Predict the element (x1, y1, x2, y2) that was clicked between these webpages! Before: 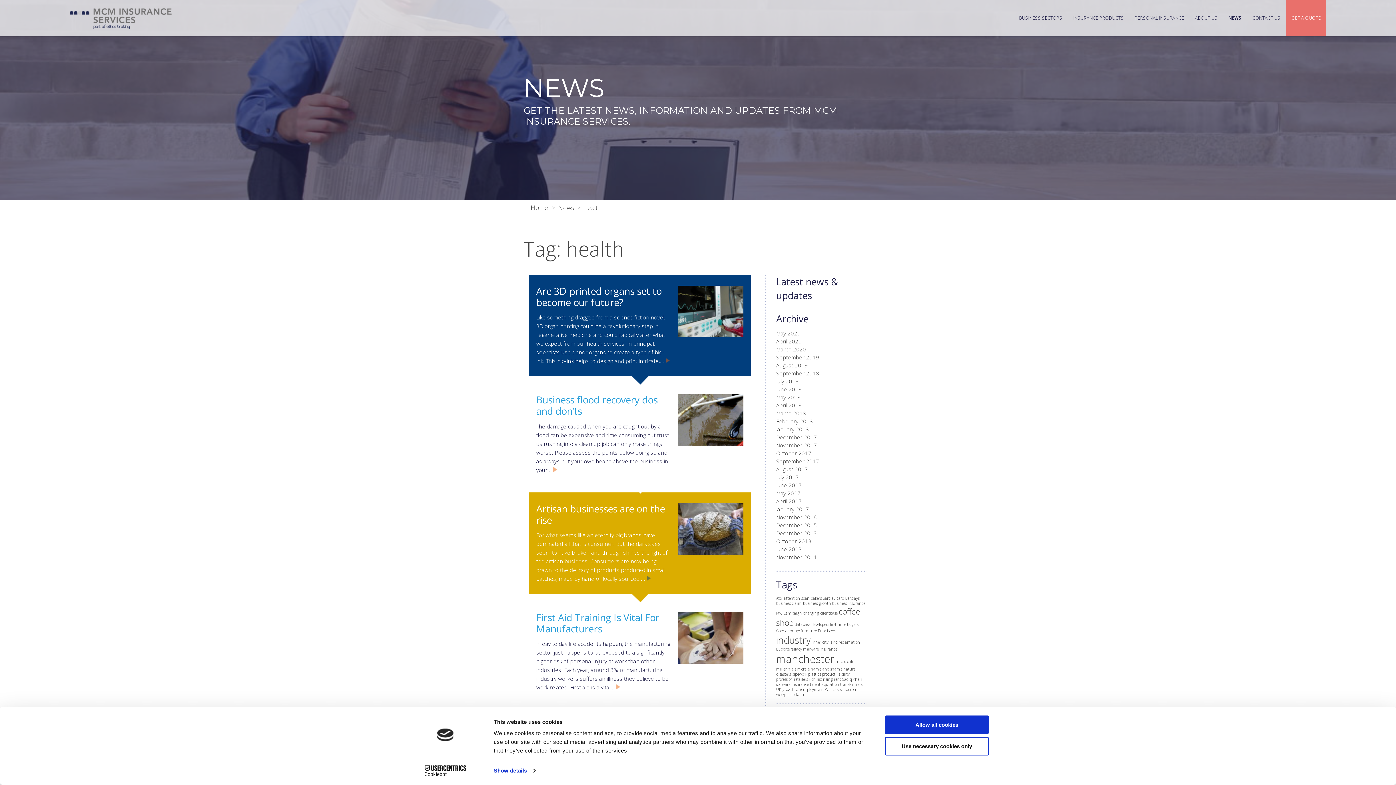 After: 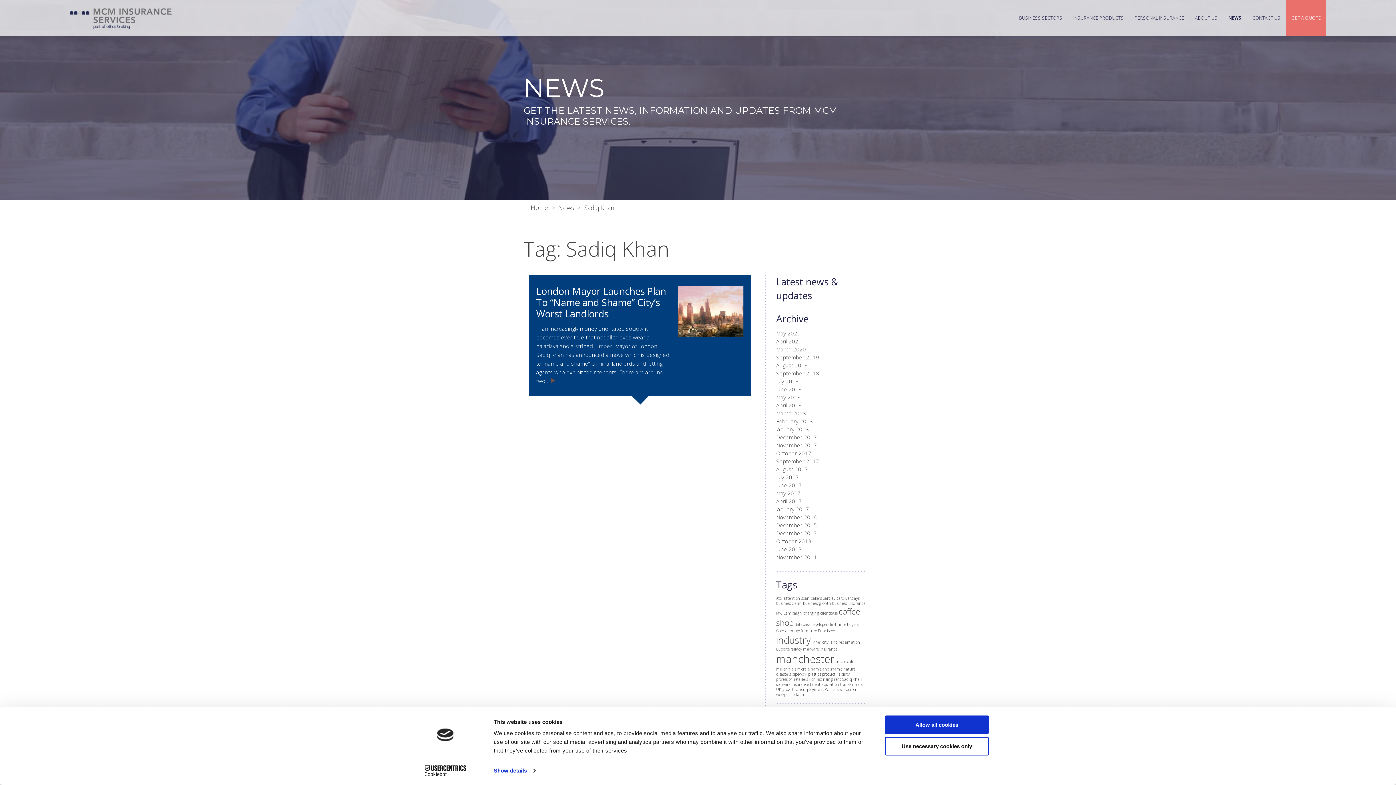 Action: label: Sadiq Khan (1 item) bbox: (842, 676, 862, 682)